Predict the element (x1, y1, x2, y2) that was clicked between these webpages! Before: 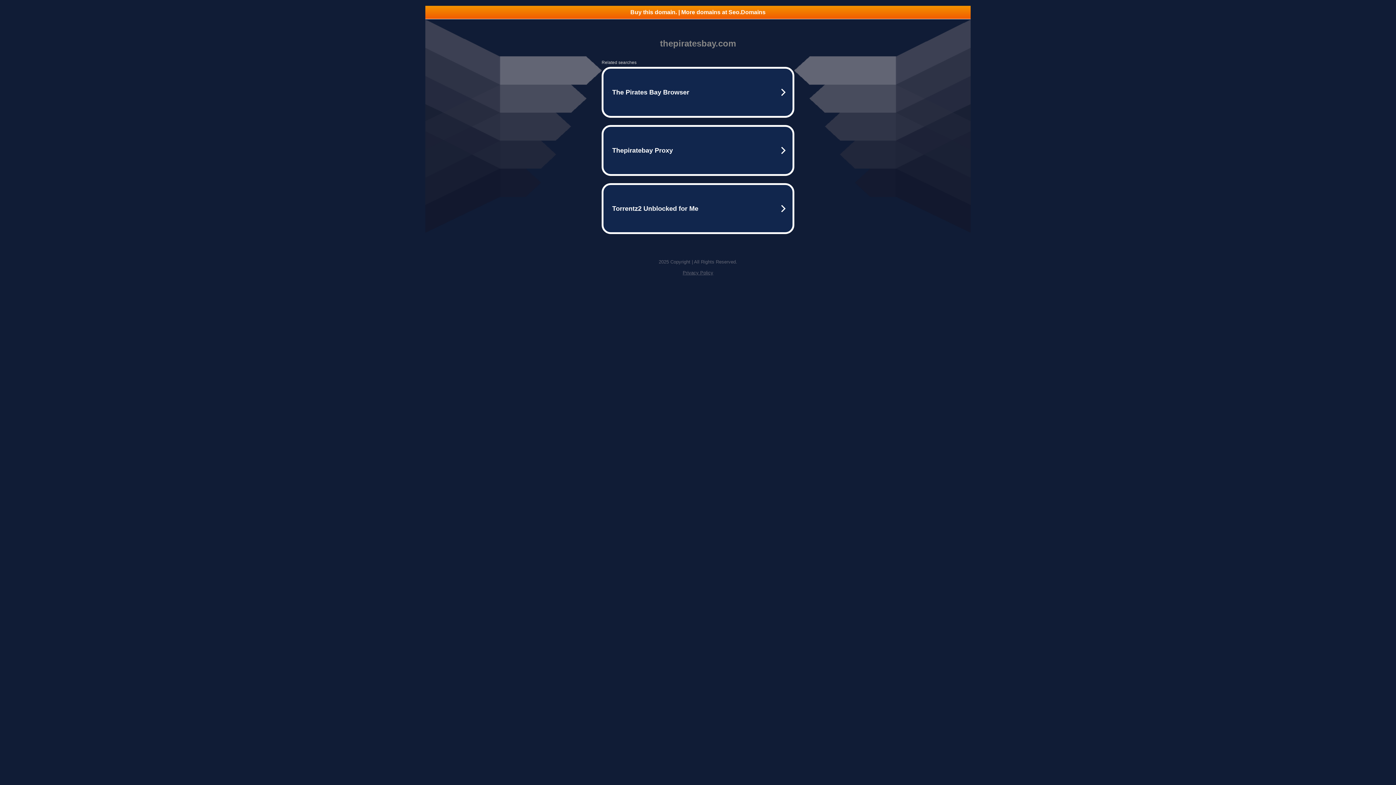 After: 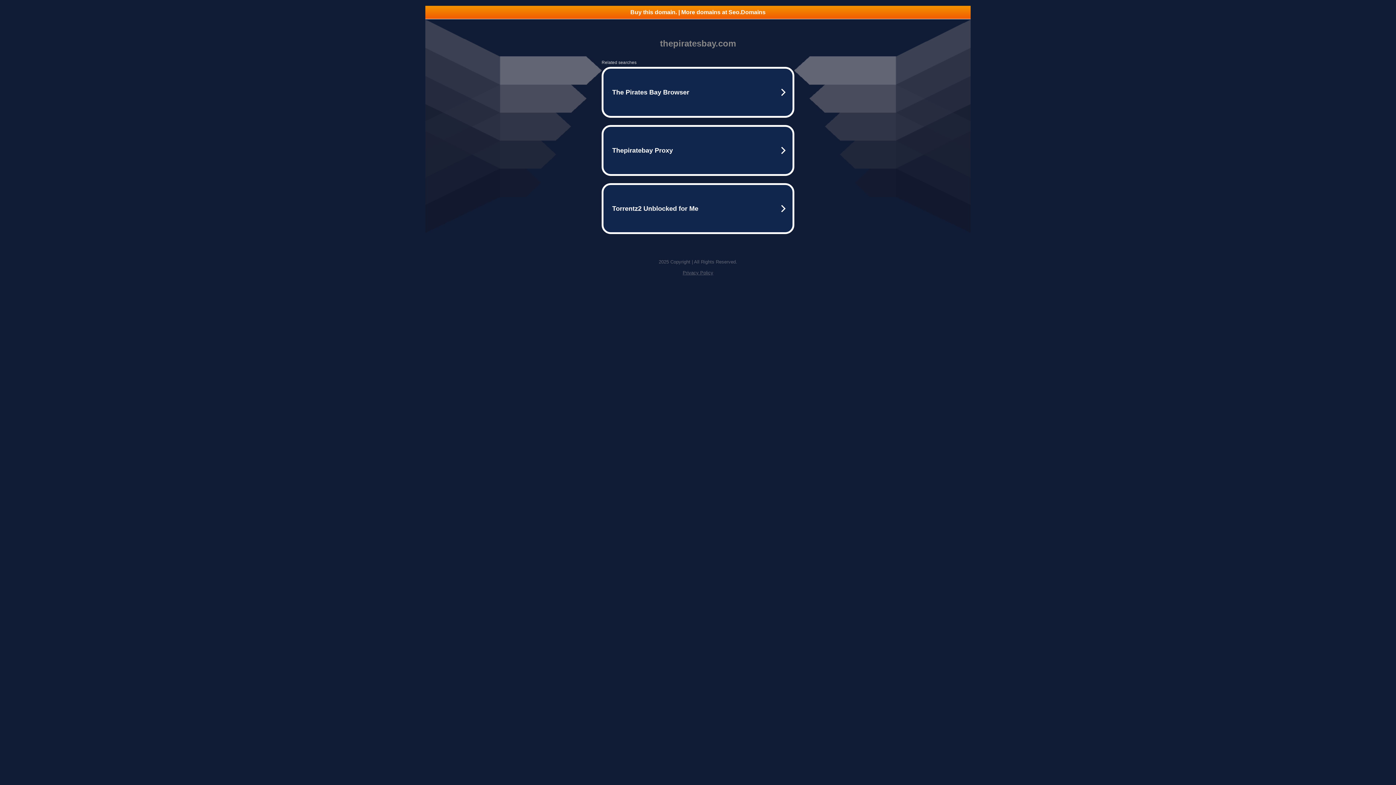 Action: bbox: (425, 5, 970, 18) label: Buy this domain. | More domains at Seo.Domains